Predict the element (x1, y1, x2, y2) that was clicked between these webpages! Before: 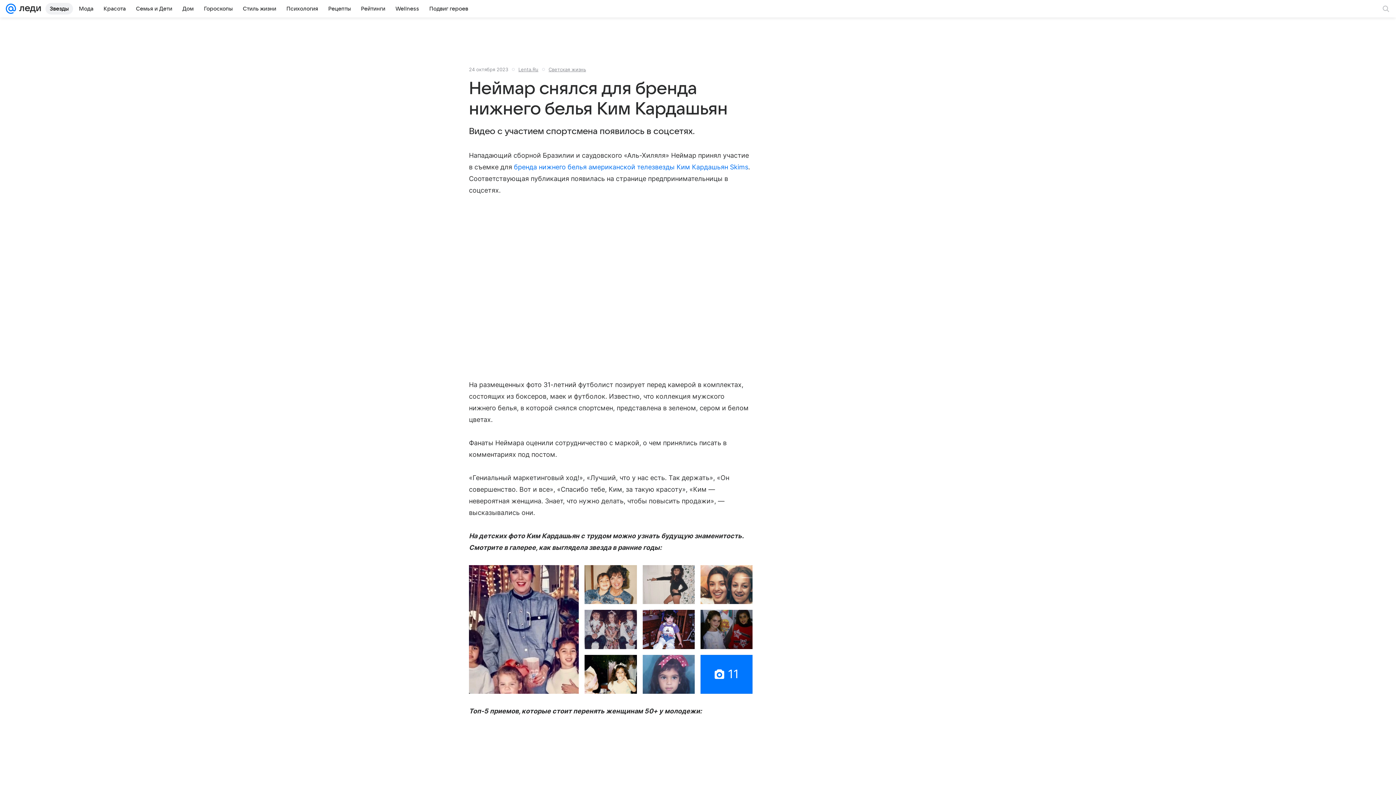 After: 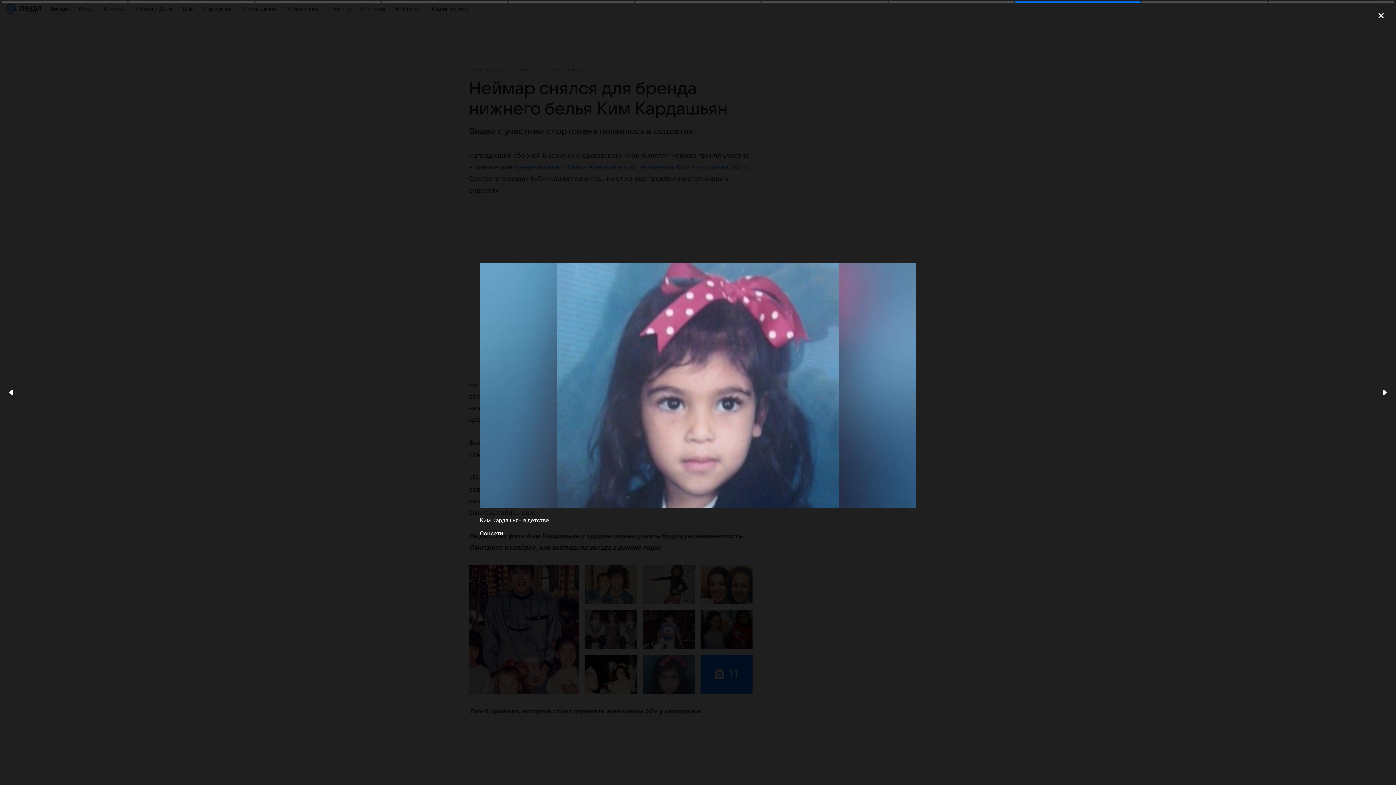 Action: bbox: (642, 655, 694, 694)